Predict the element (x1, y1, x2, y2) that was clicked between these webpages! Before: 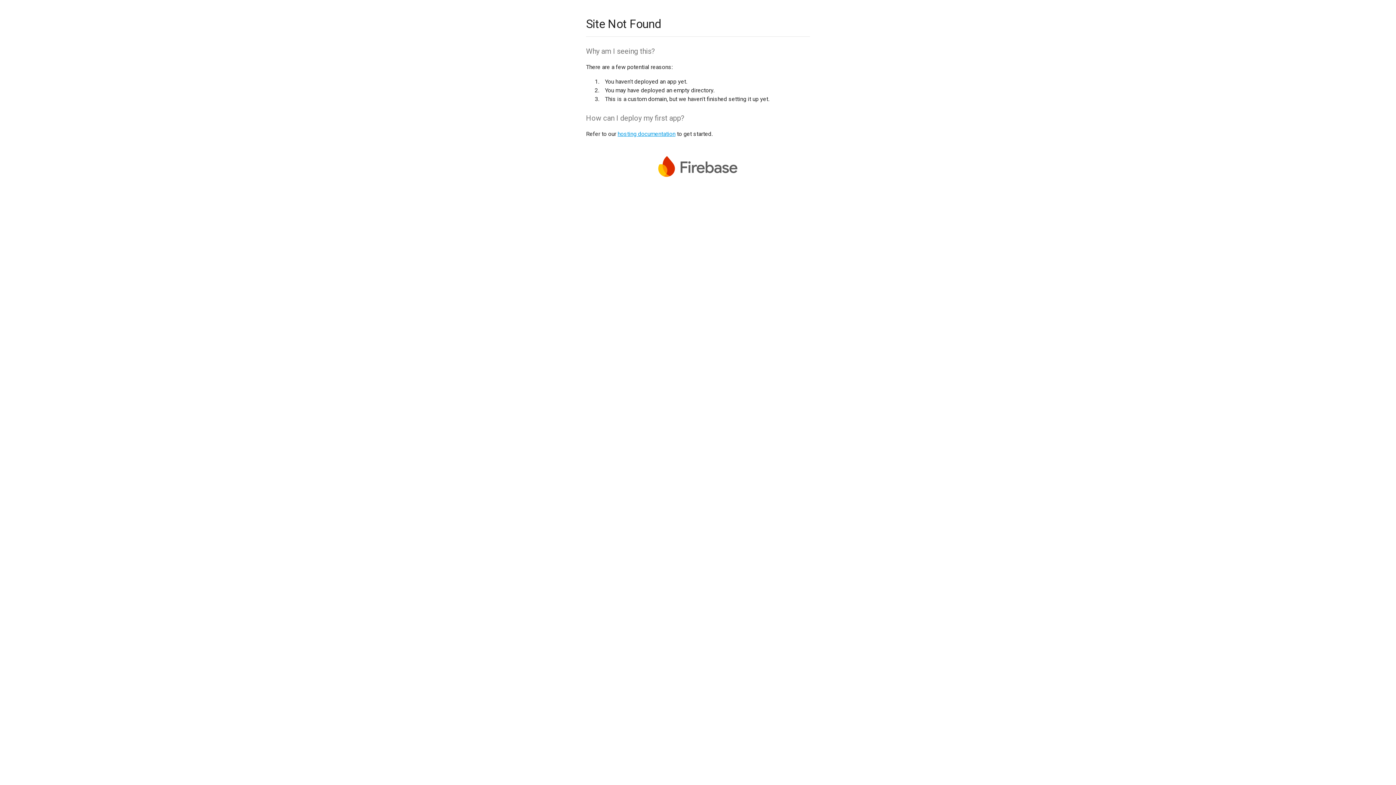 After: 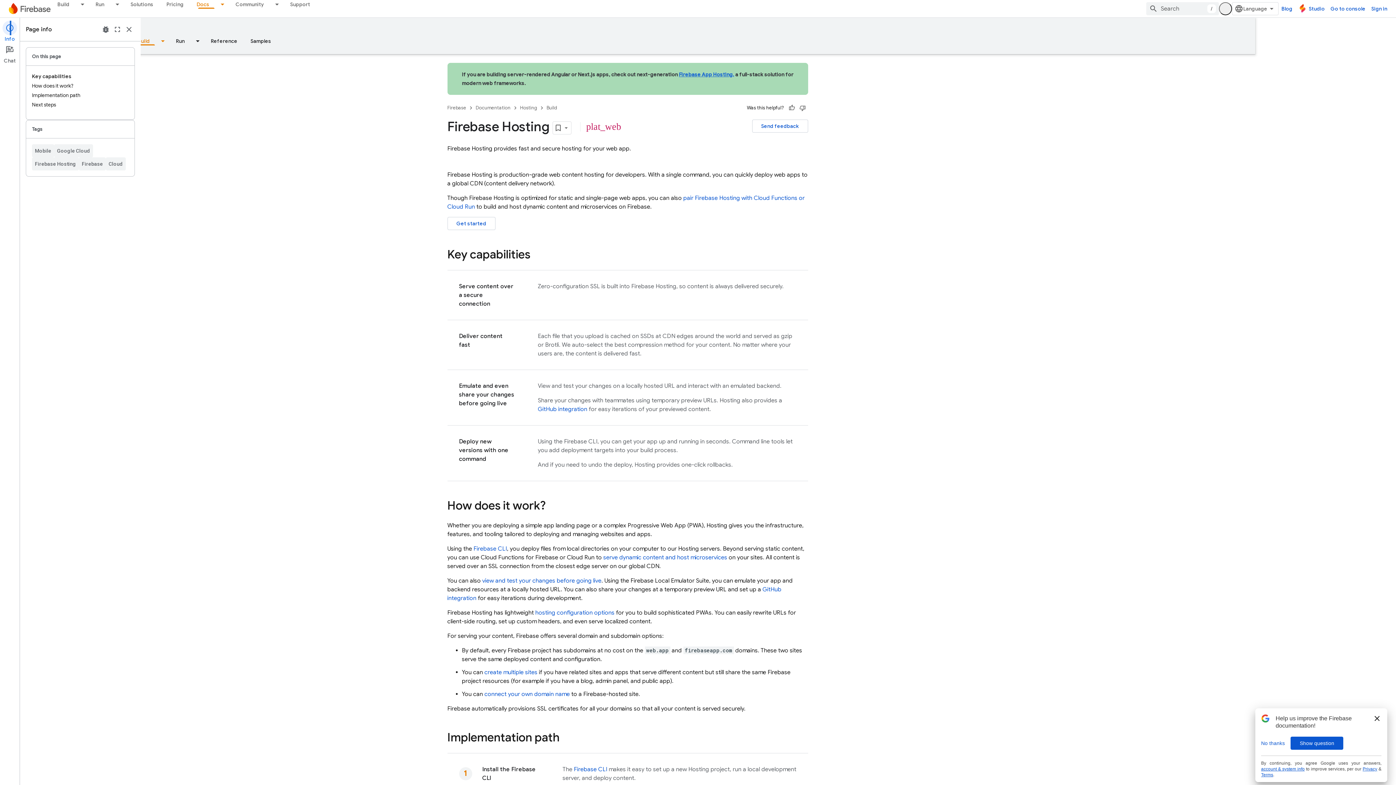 Action: label: hosting documentation bbox: (617, 130, 675, 137)